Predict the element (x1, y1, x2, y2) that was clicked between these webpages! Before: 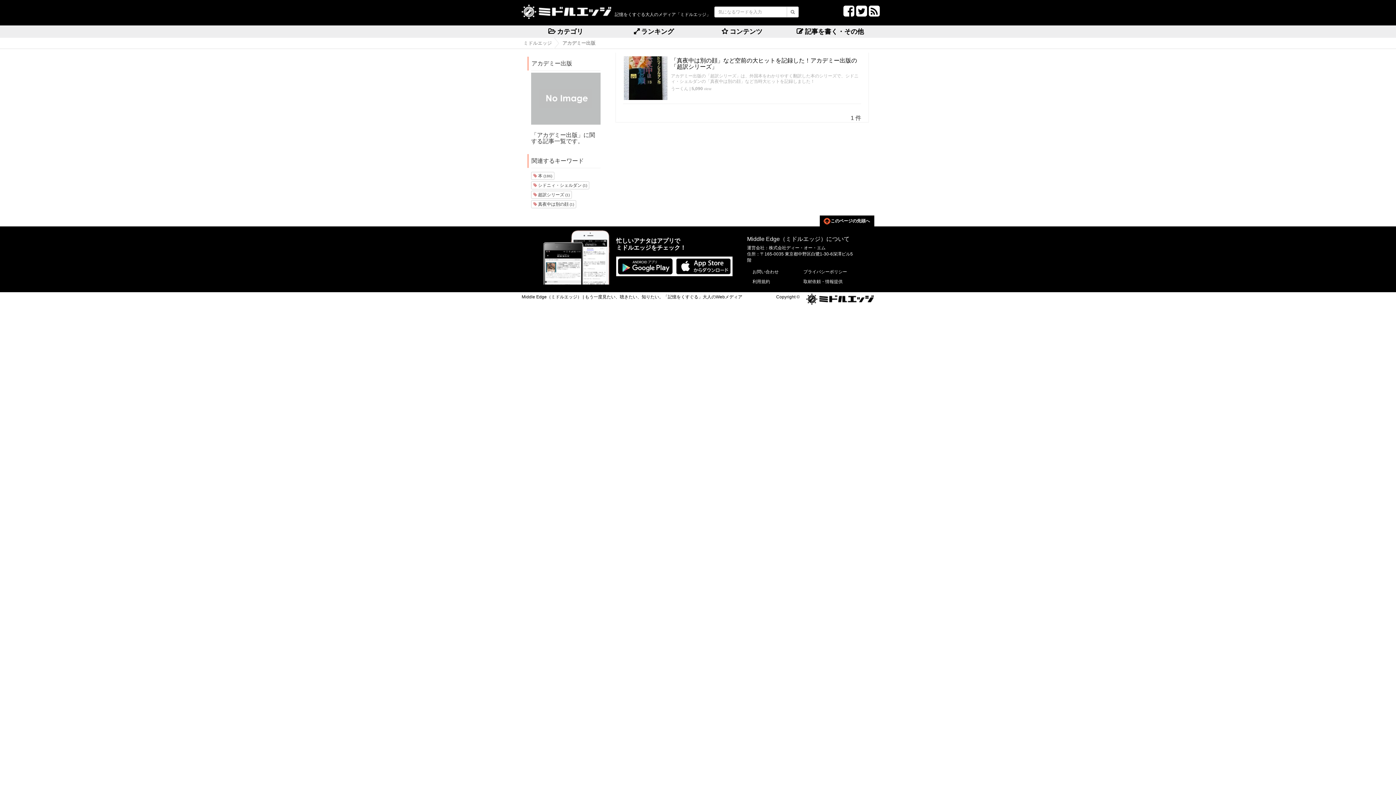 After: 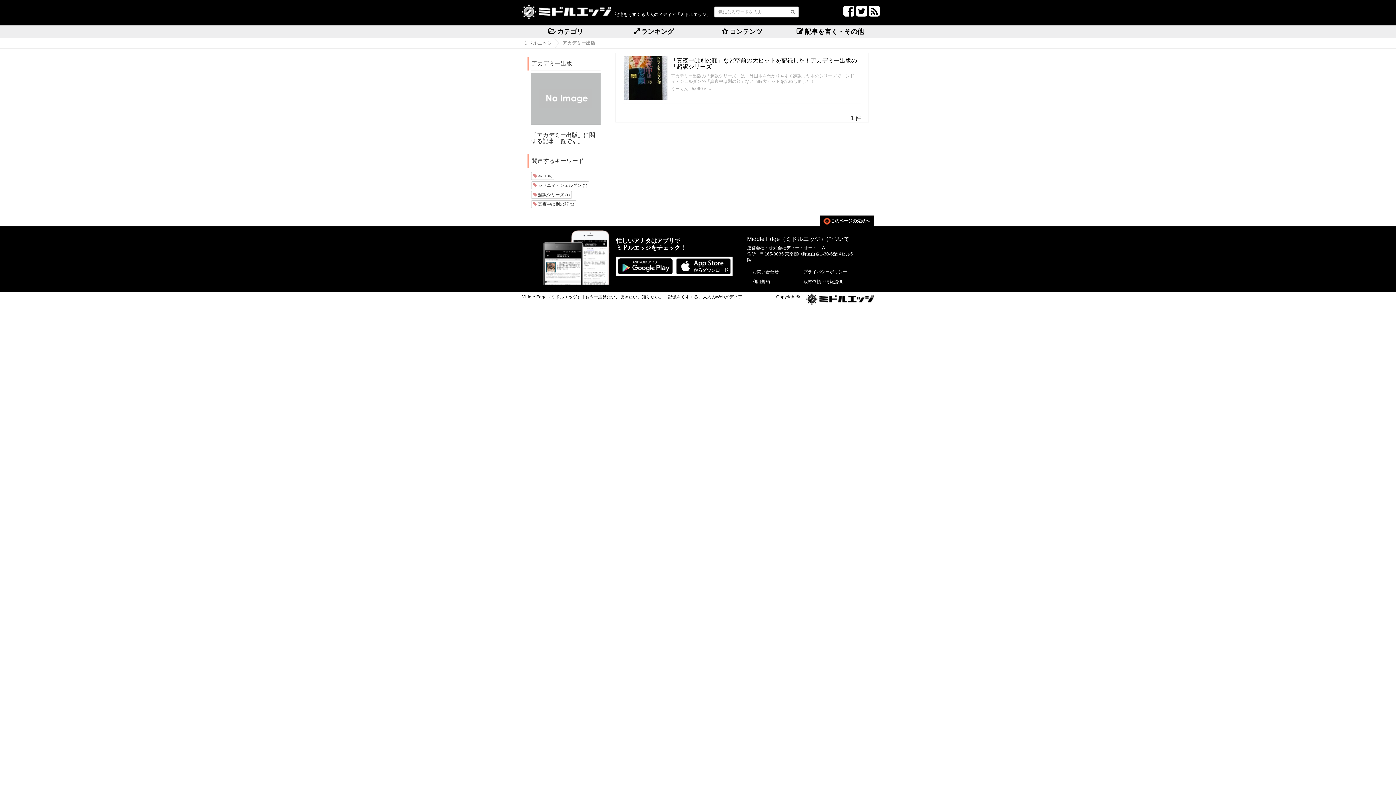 Action: bbox: (867, 11, 880, 16)